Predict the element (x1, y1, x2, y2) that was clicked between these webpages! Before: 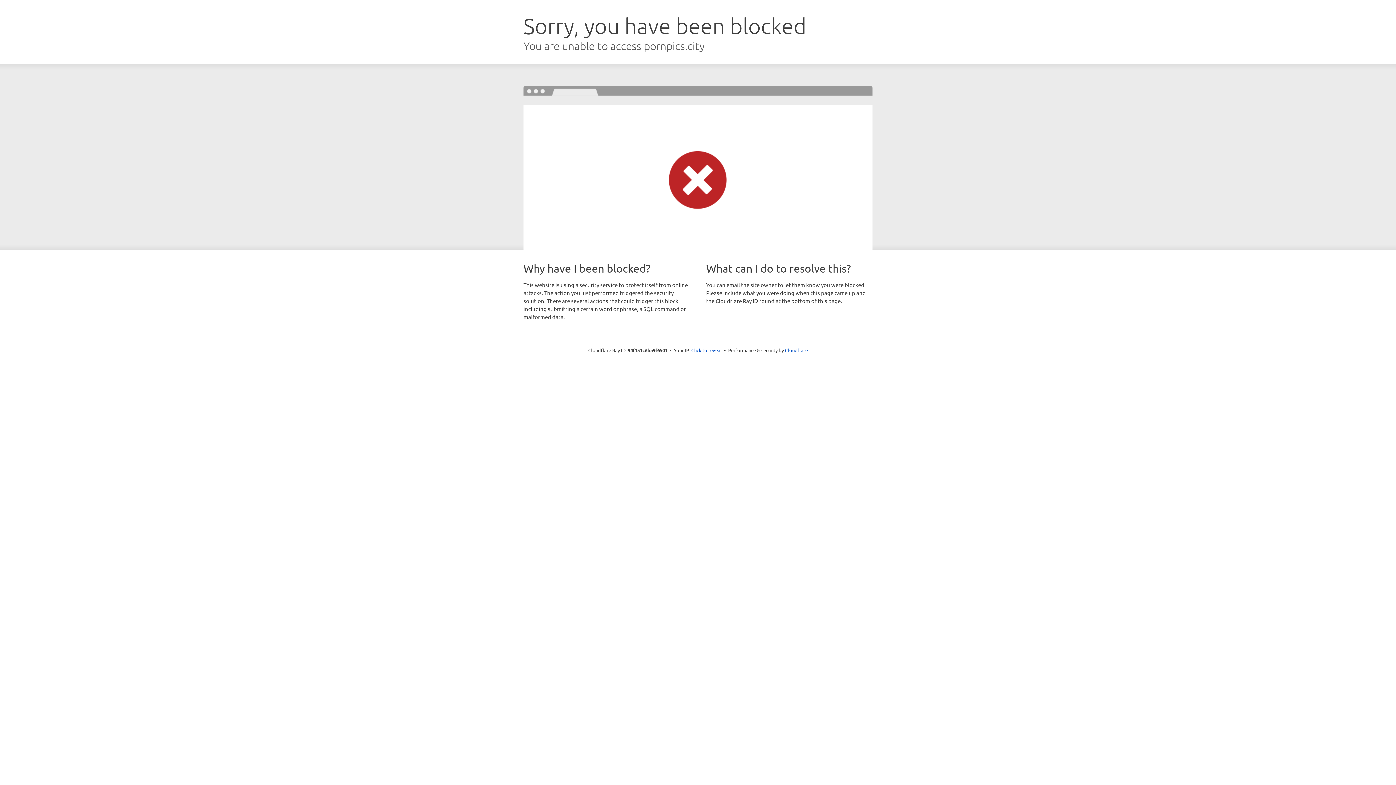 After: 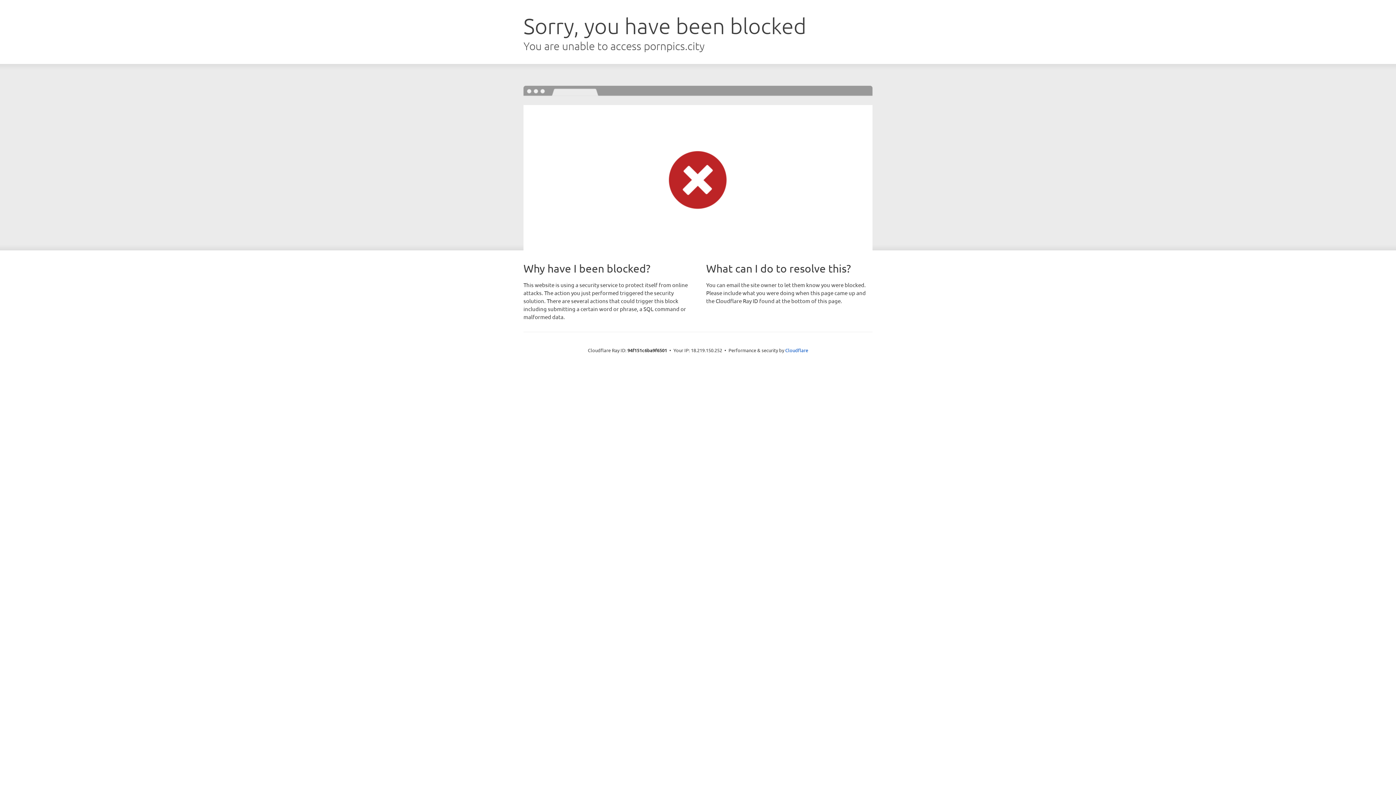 Action: bbox: (691, 346, 722, 353) label: Click to reveal